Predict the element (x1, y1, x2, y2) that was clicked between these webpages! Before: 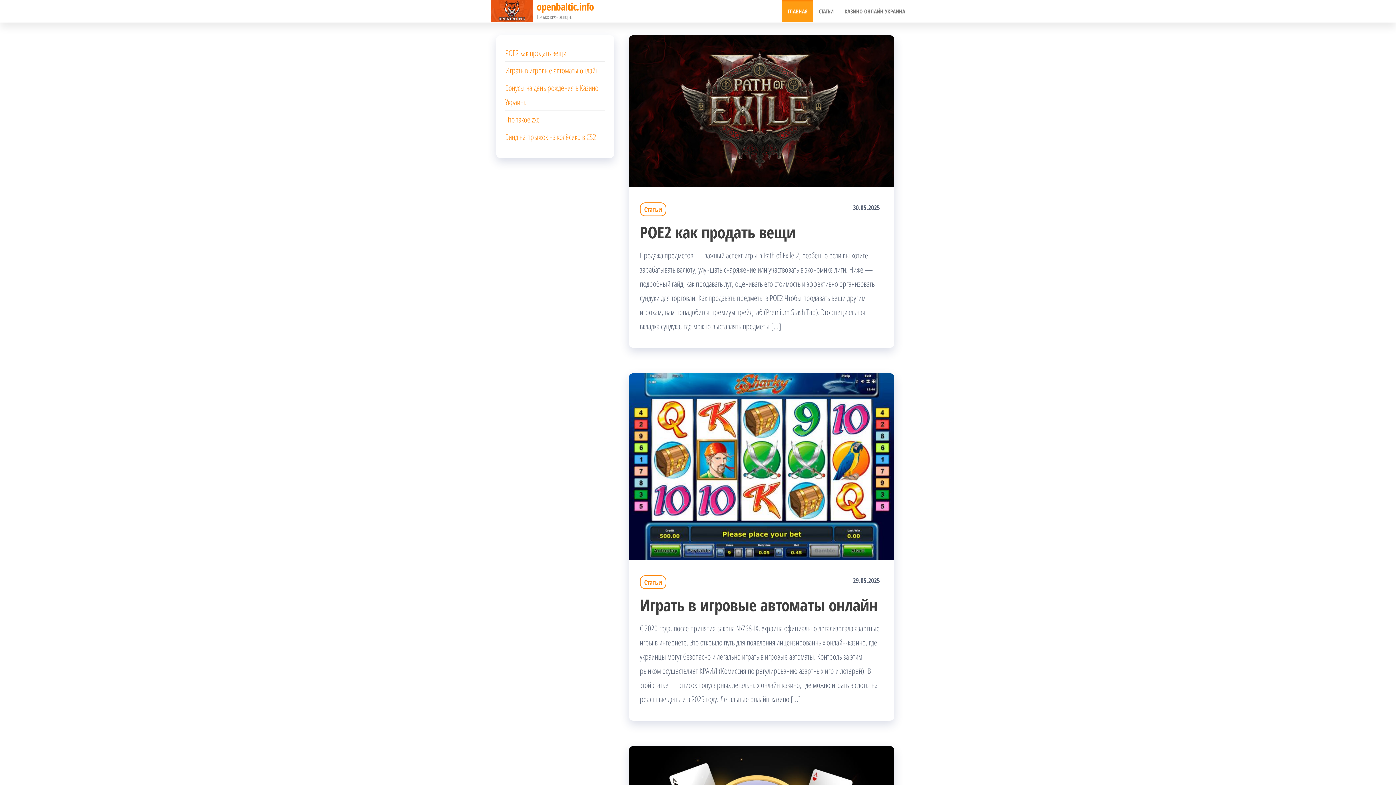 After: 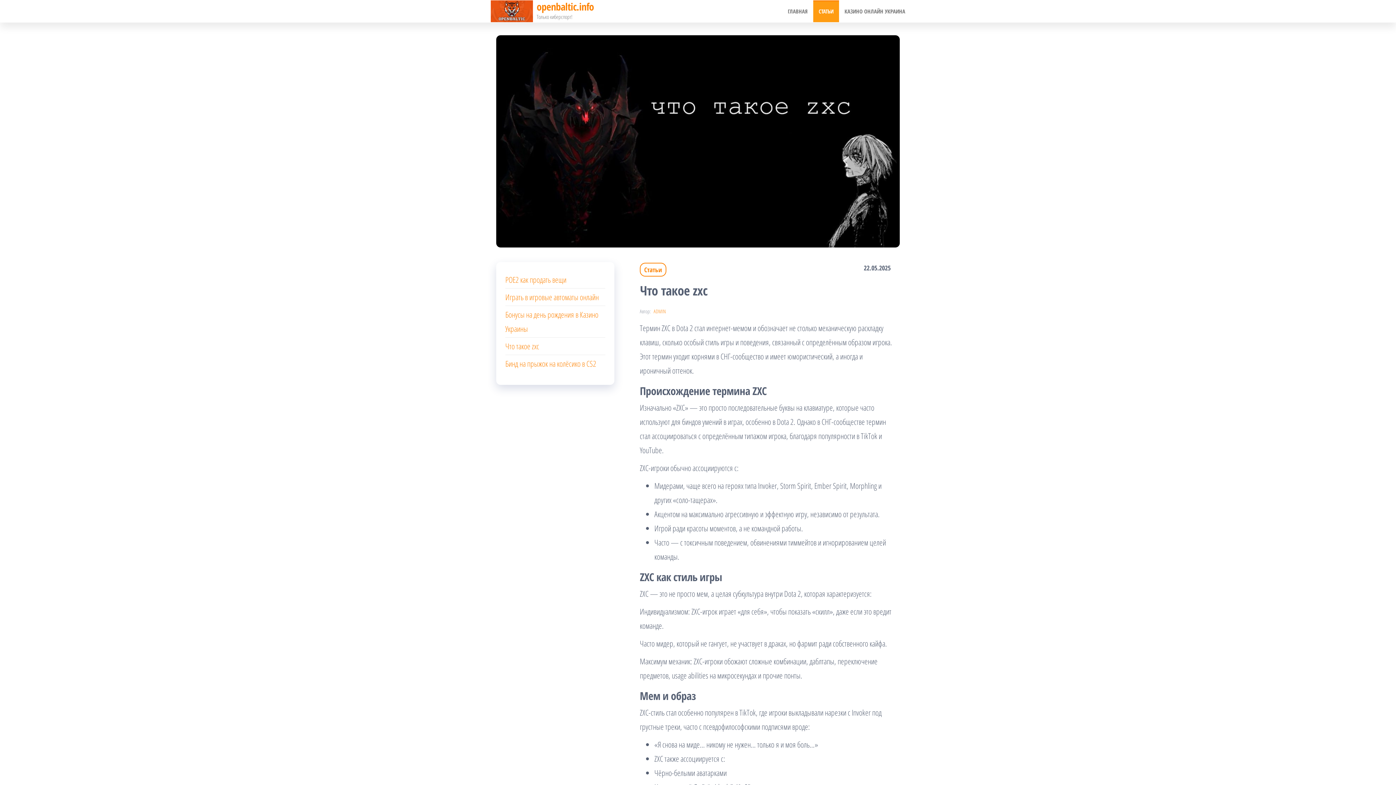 Action: bbox: (505, 113, 539, 124) label: Что такое zxc